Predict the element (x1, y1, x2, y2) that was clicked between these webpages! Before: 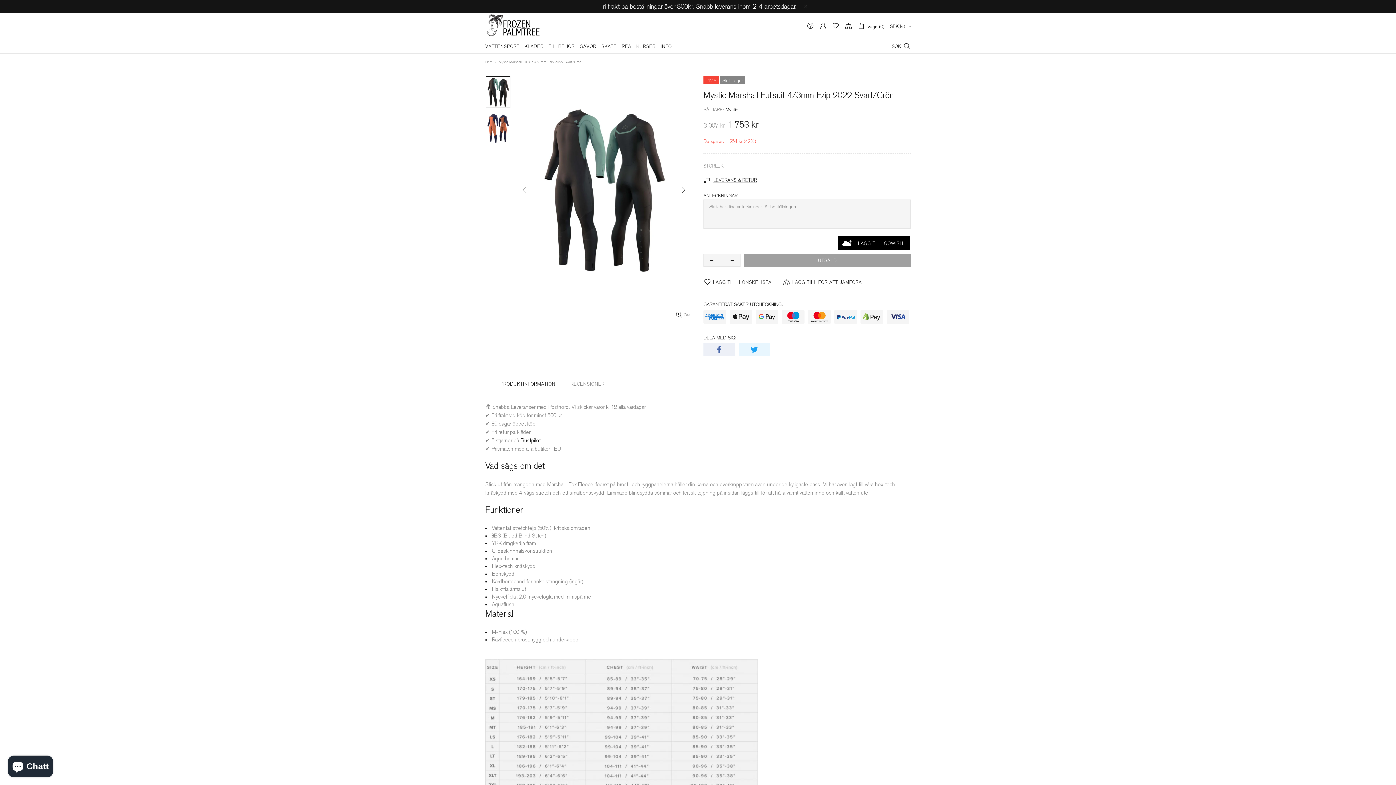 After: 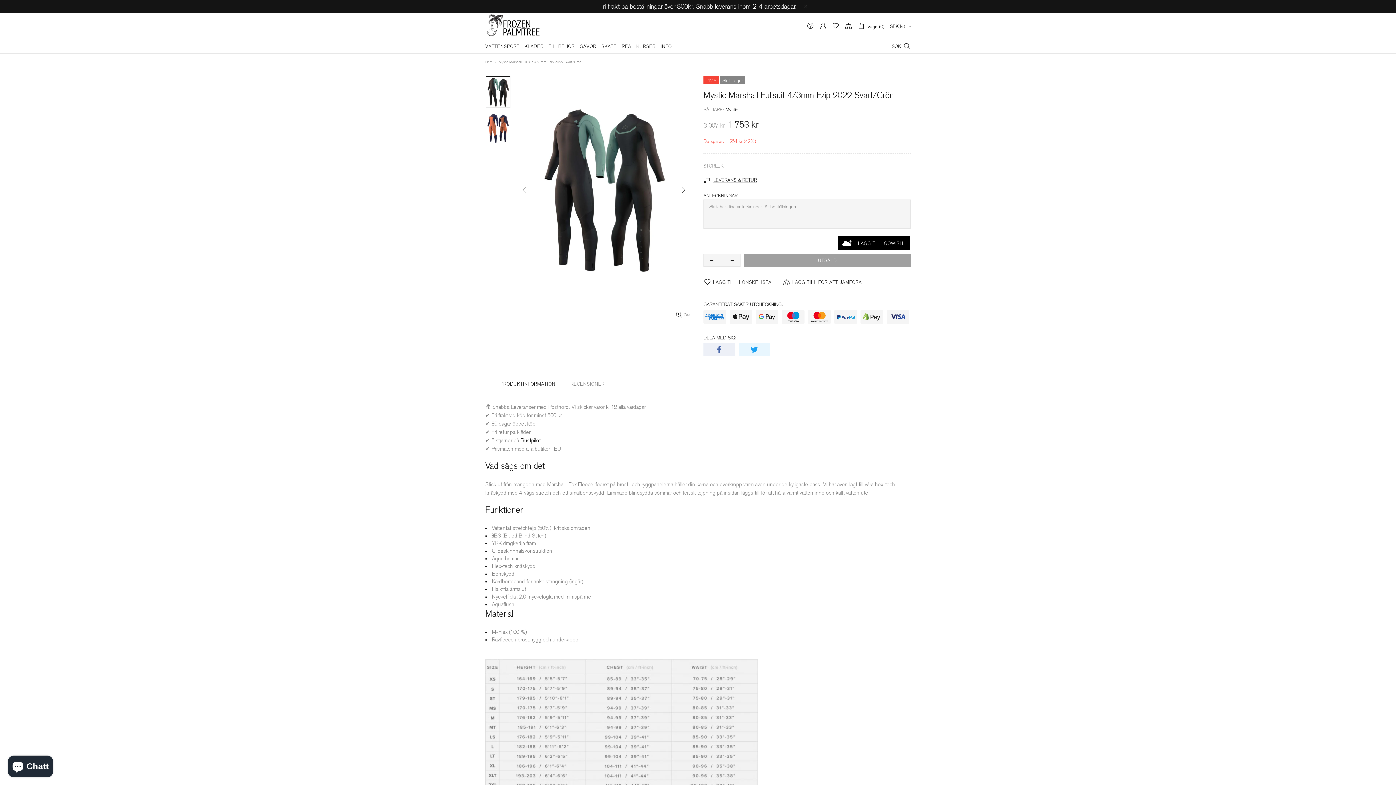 Action: bbox: (520, 436, 540, 445) label: Trustpilot